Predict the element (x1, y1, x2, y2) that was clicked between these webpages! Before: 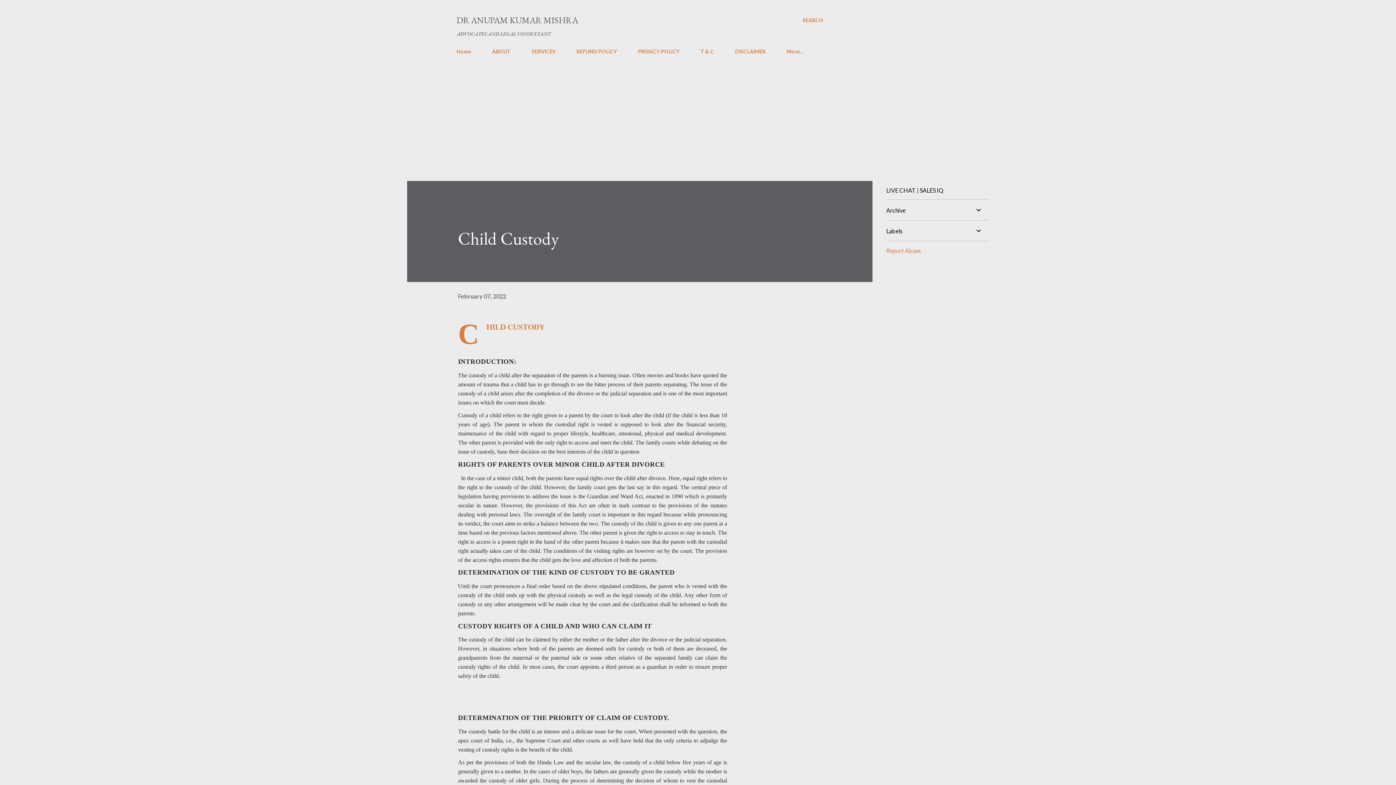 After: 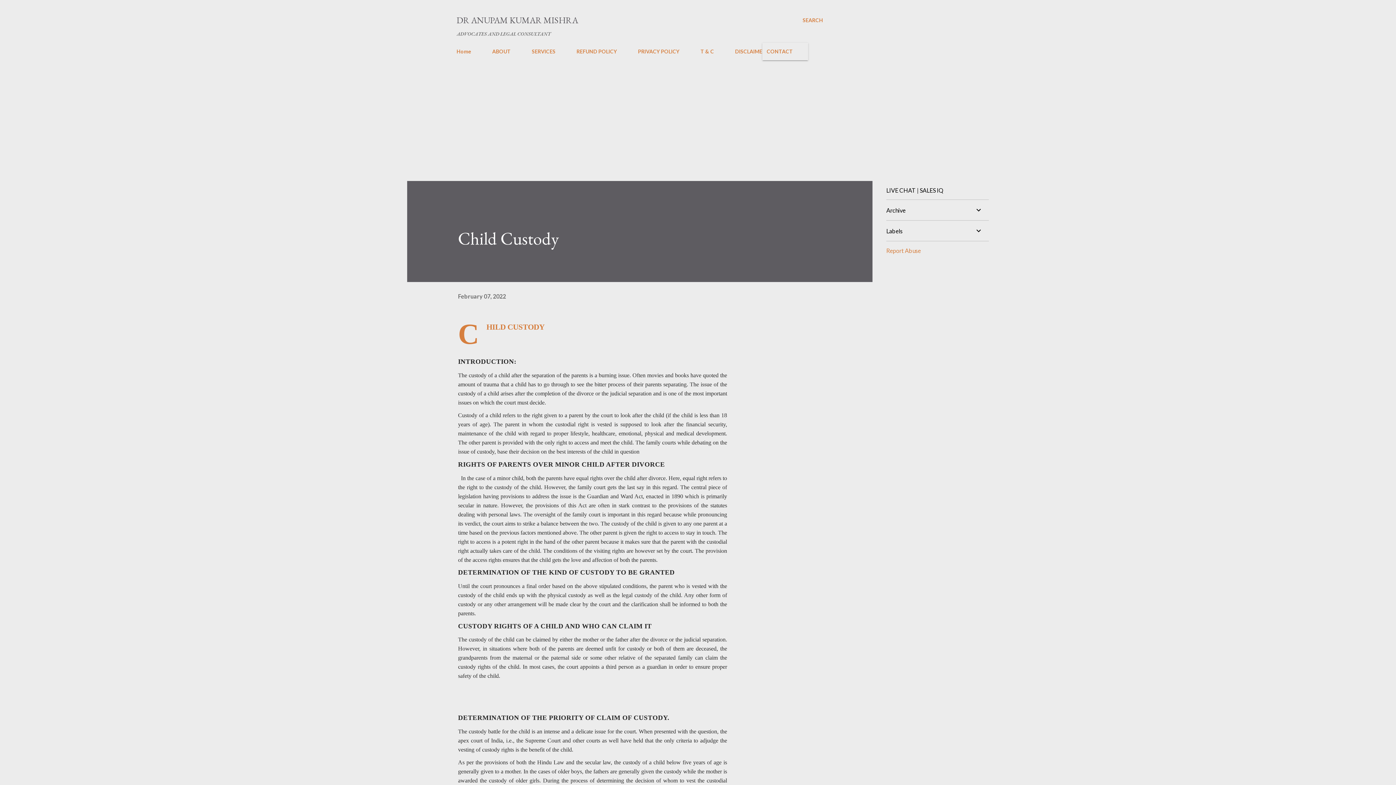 Action: bbox: (782, 44, 808, 58) label: More…